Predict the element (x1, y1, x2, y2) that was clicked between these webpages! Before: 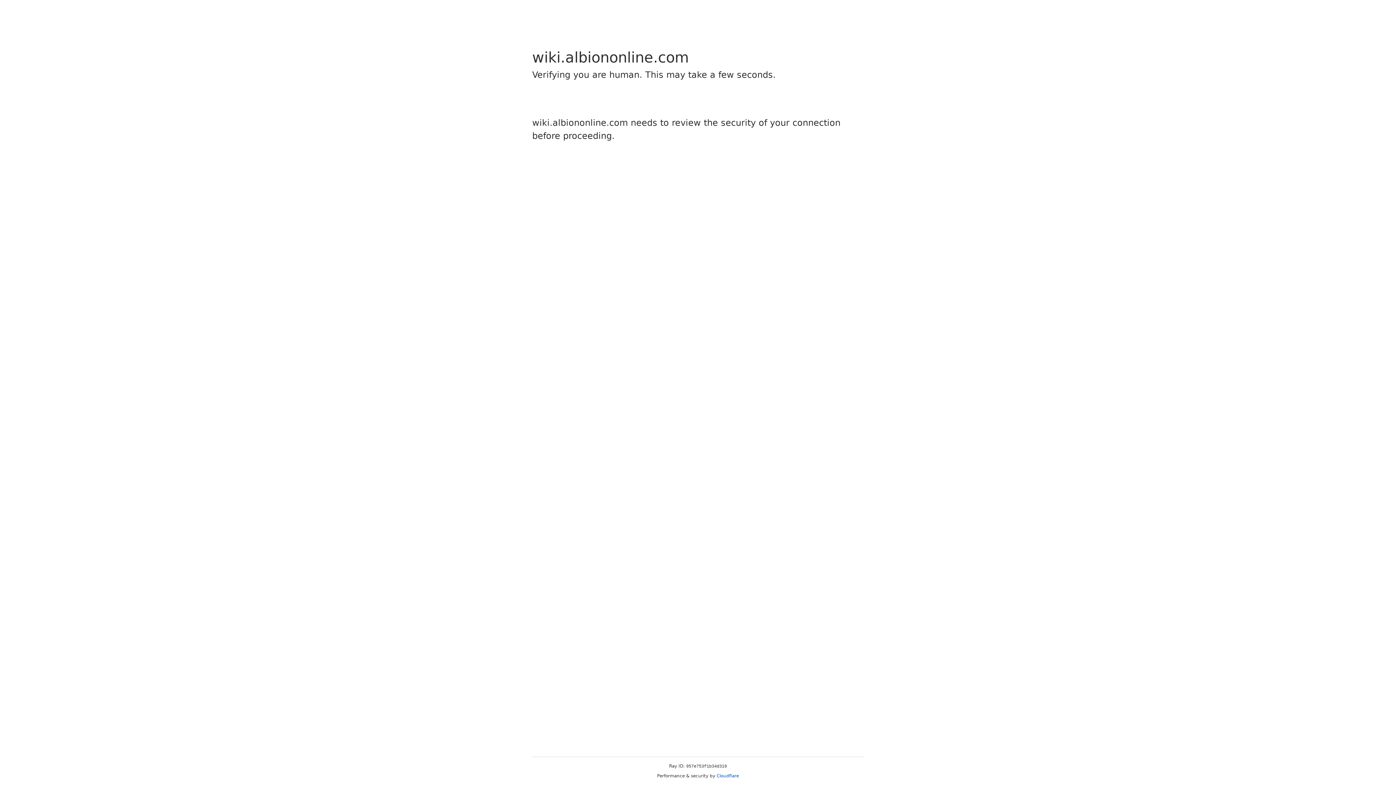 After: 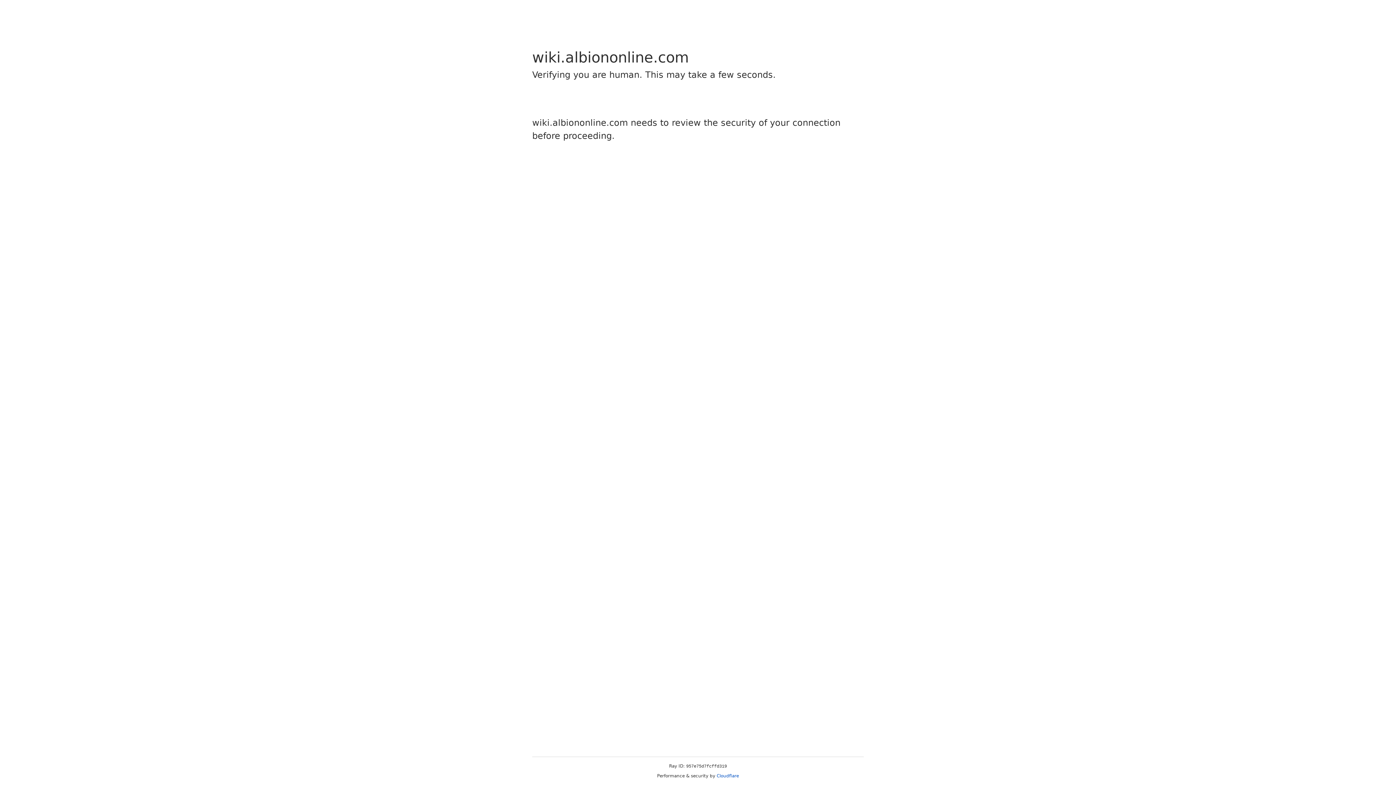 Action: label: Cloudflare bbox: (716, 773, 739, 778)